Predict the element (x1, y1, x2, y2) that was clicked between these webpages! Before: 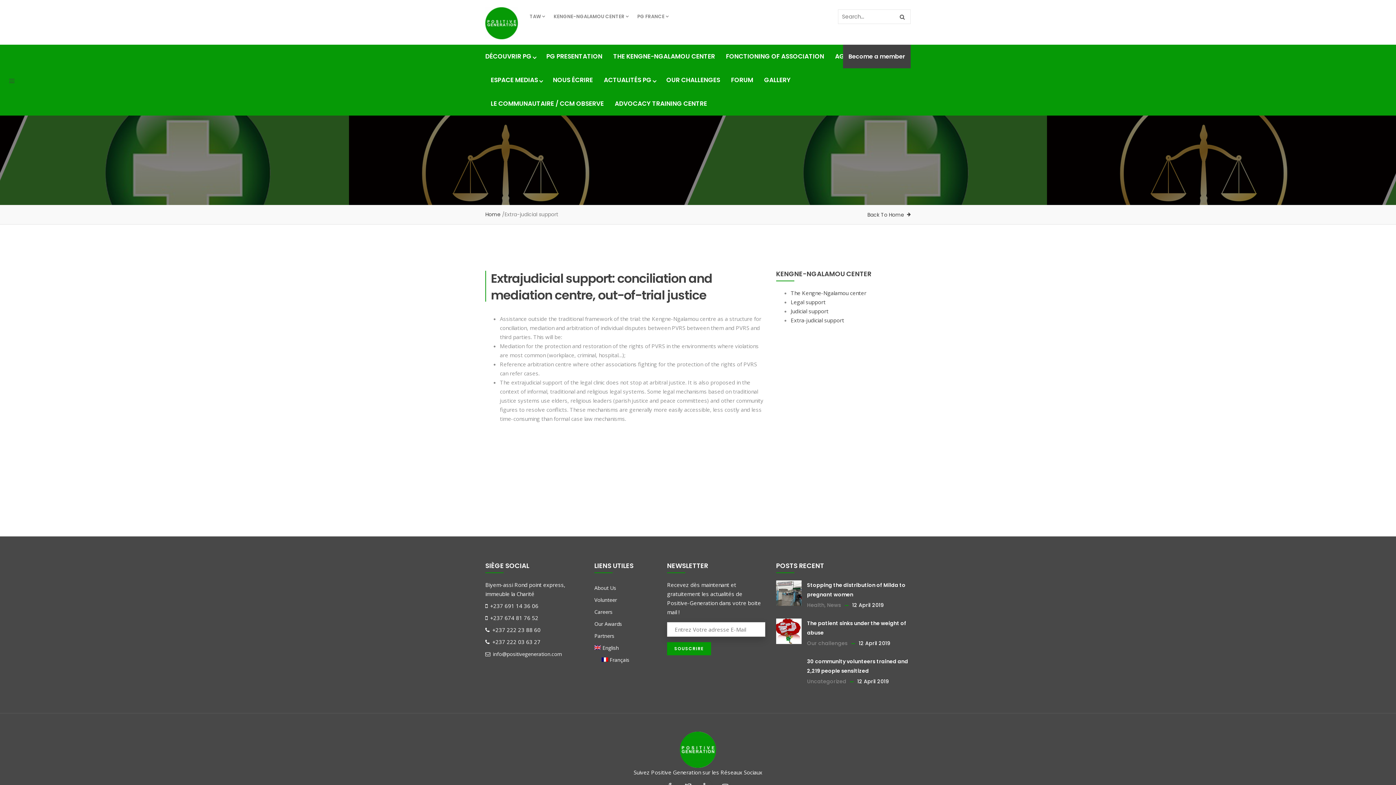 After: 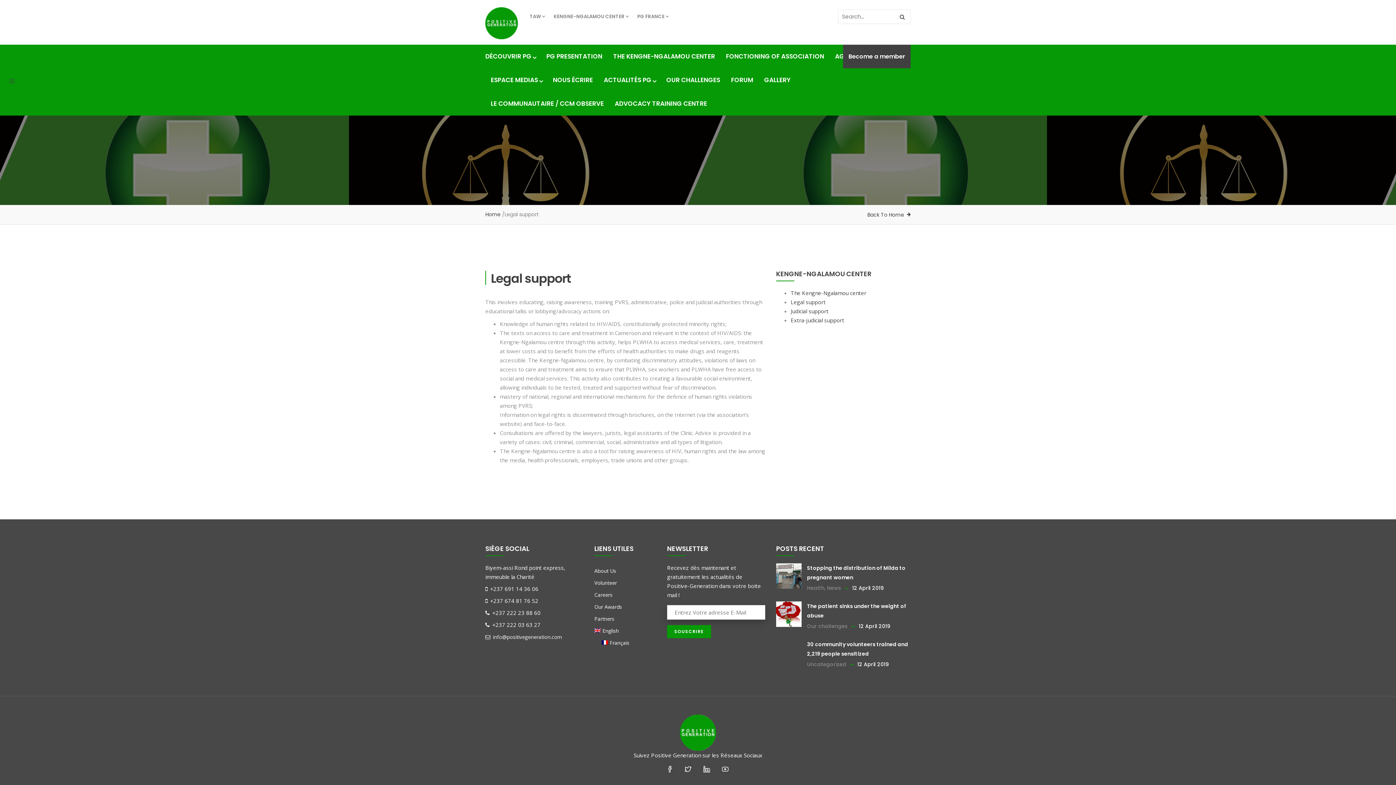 Action: bbox: (790, 298, 825, 305) label: Legal support